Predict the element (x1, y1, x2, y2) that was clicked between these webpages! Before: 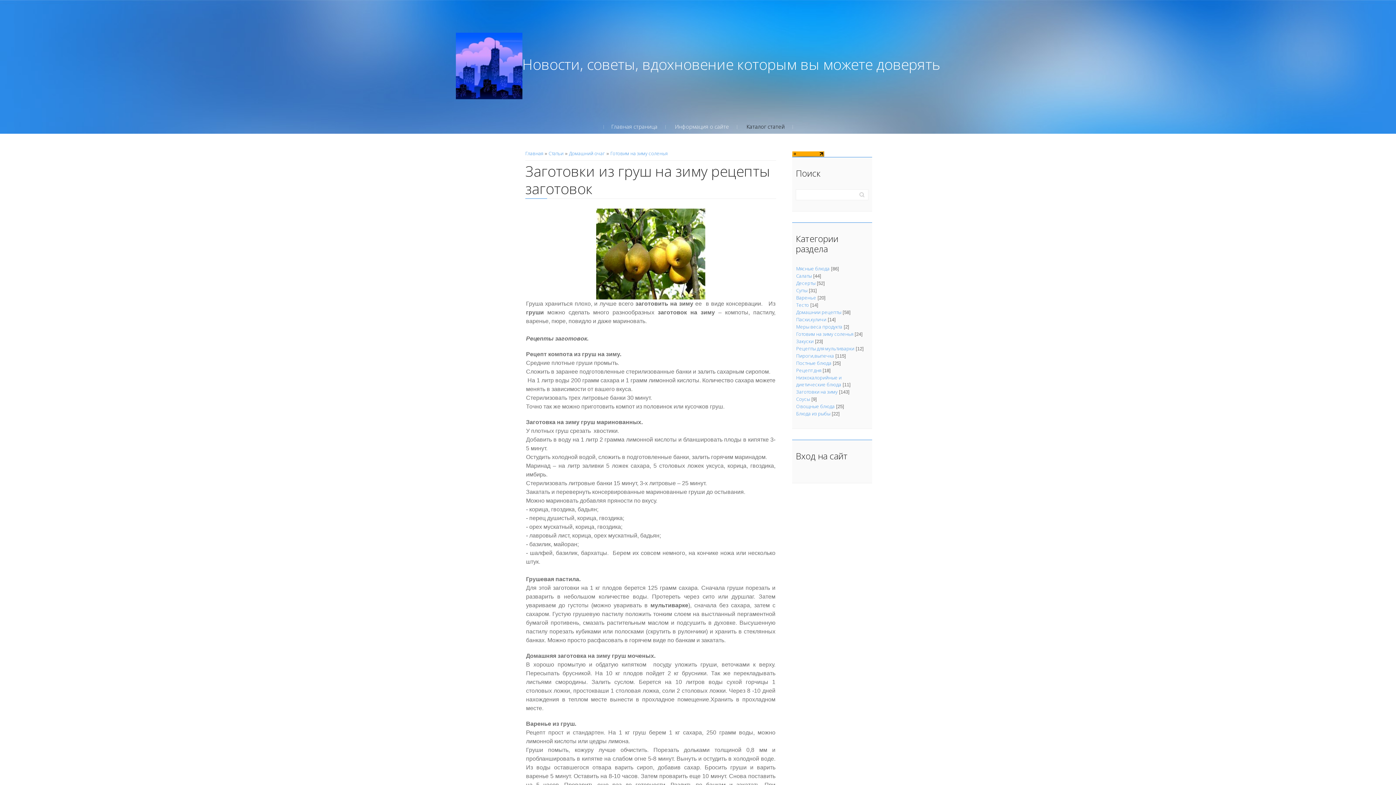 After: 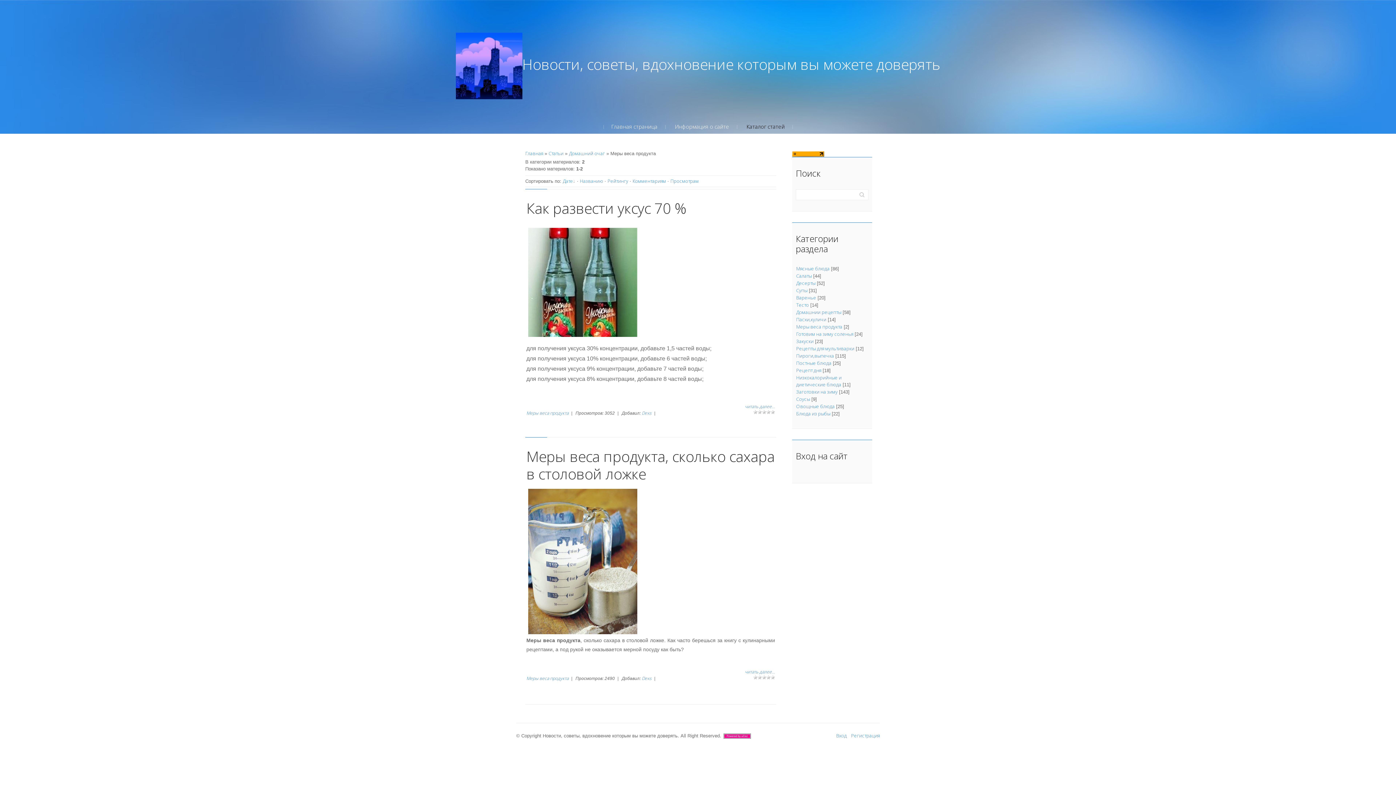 Action: label: Меры веса продукта bbox: (796, 323, 842, 330)